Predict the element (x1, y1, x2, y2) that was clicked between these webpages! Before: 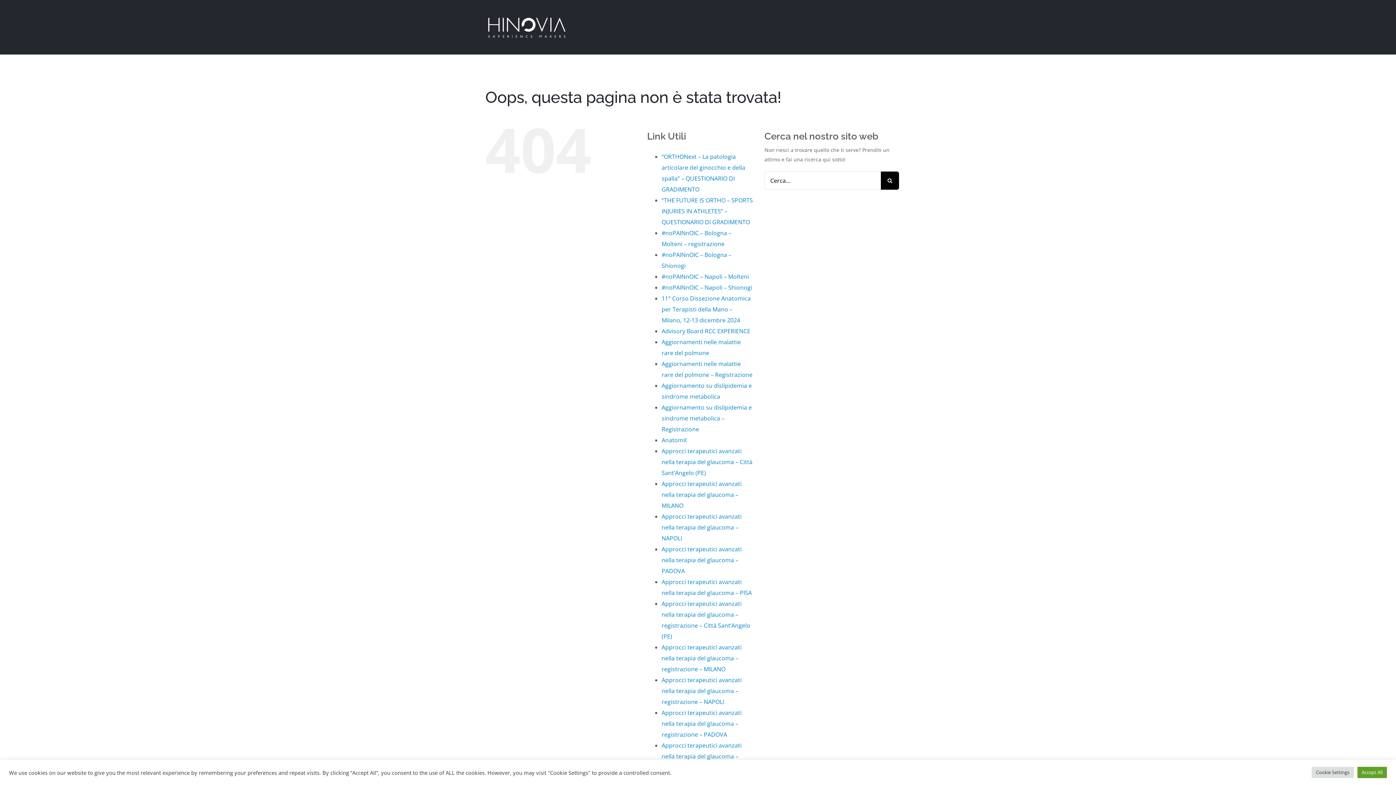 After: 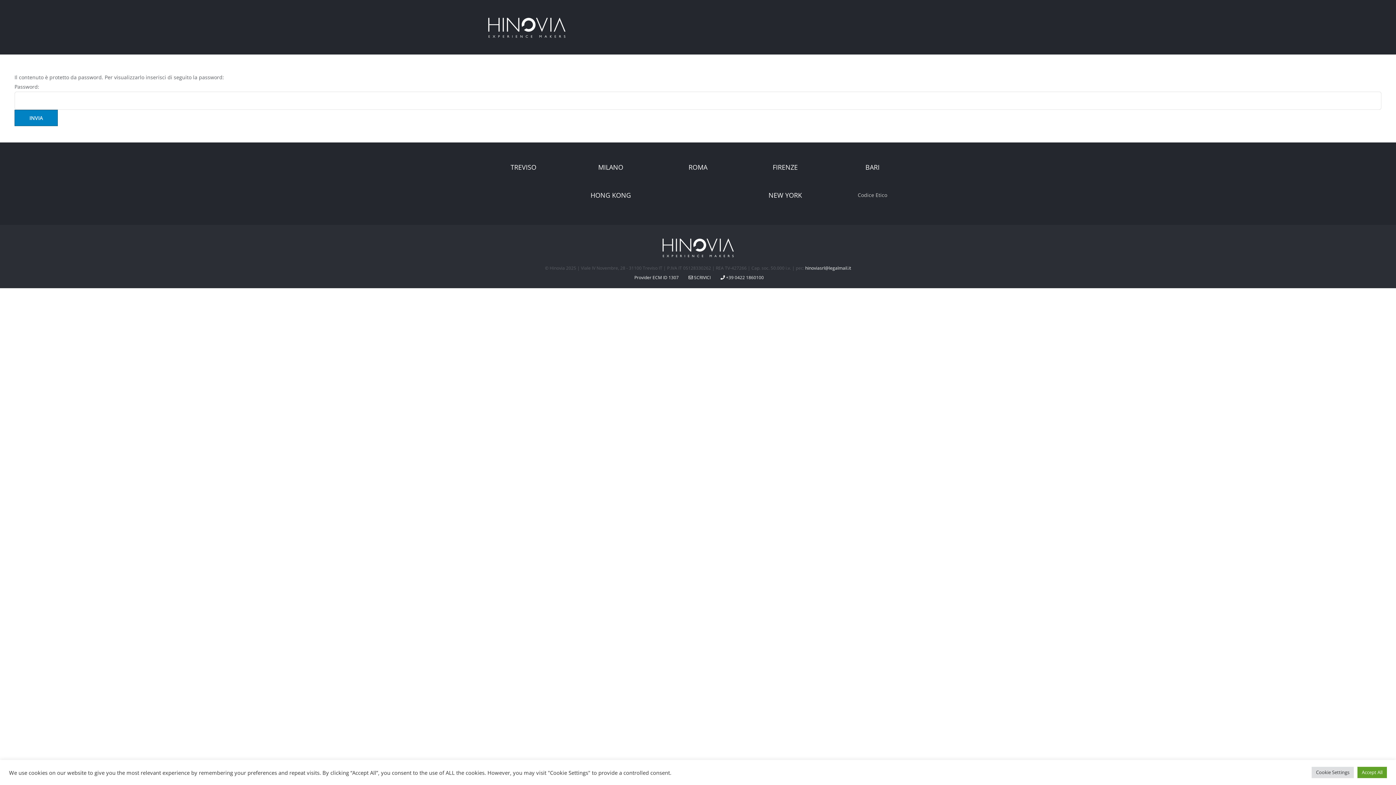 Action: label: #noPAINnOIC – Napoli – Shionogi bbox: (661, 283, 752, 291)